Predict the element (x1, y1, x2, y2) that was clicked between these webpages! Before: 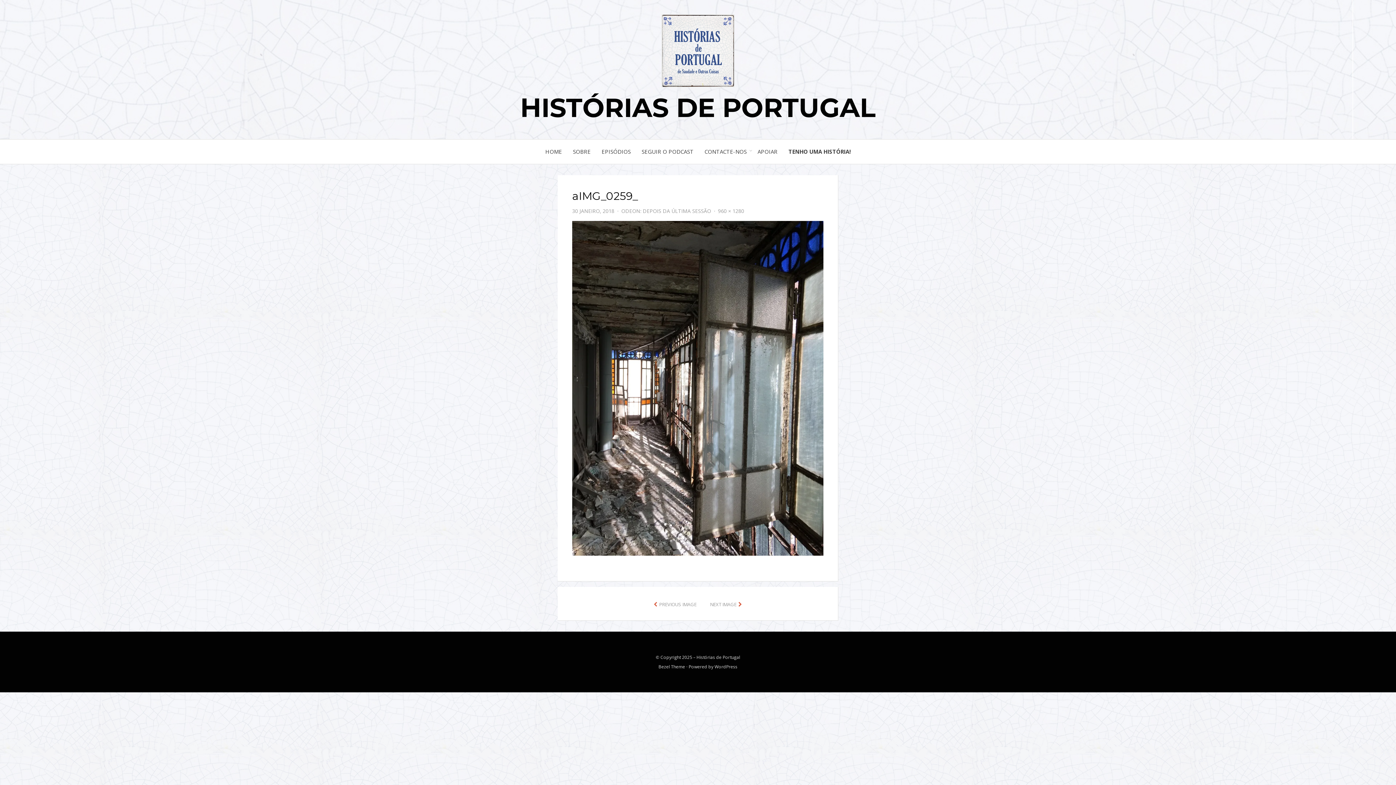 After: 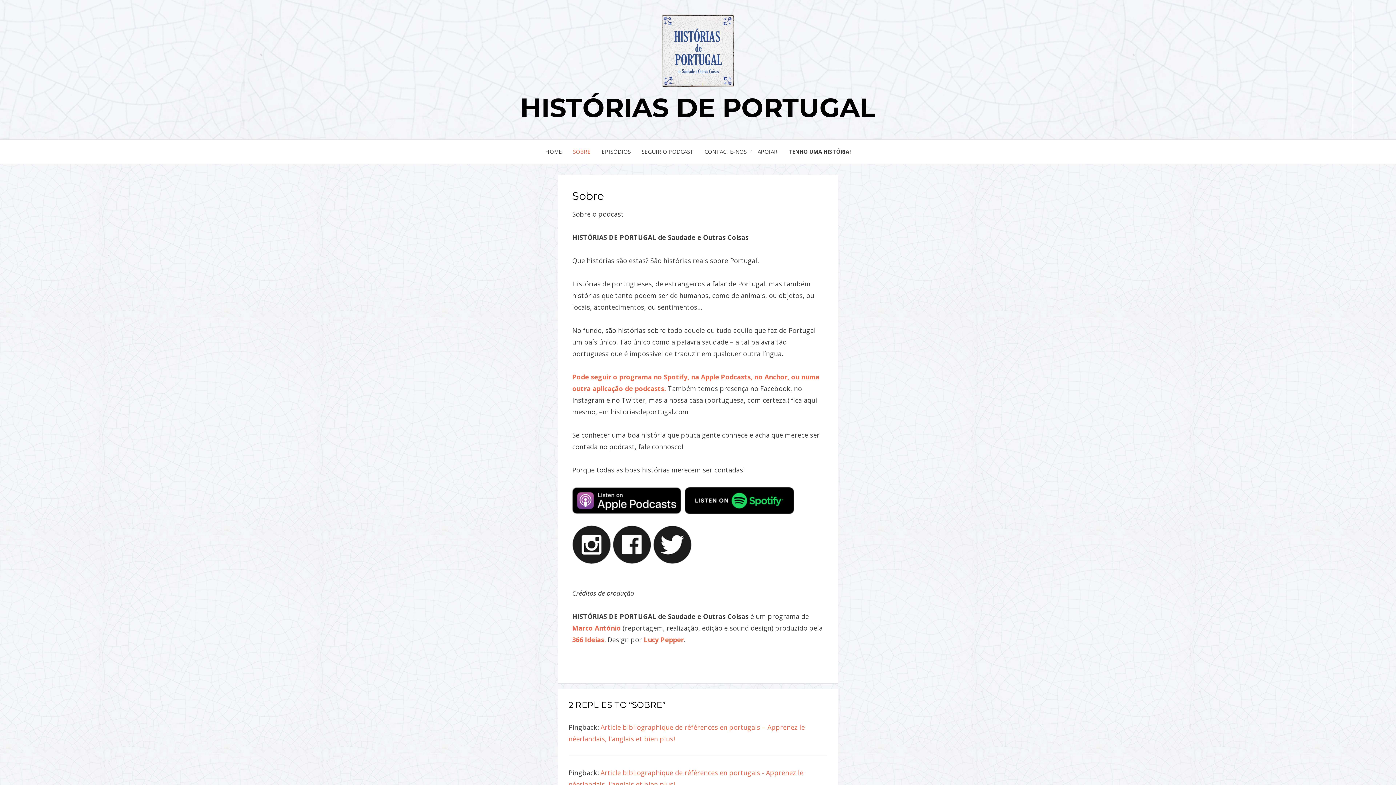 Action: bbox: (567, 146, 596, 156) label: SOBRE